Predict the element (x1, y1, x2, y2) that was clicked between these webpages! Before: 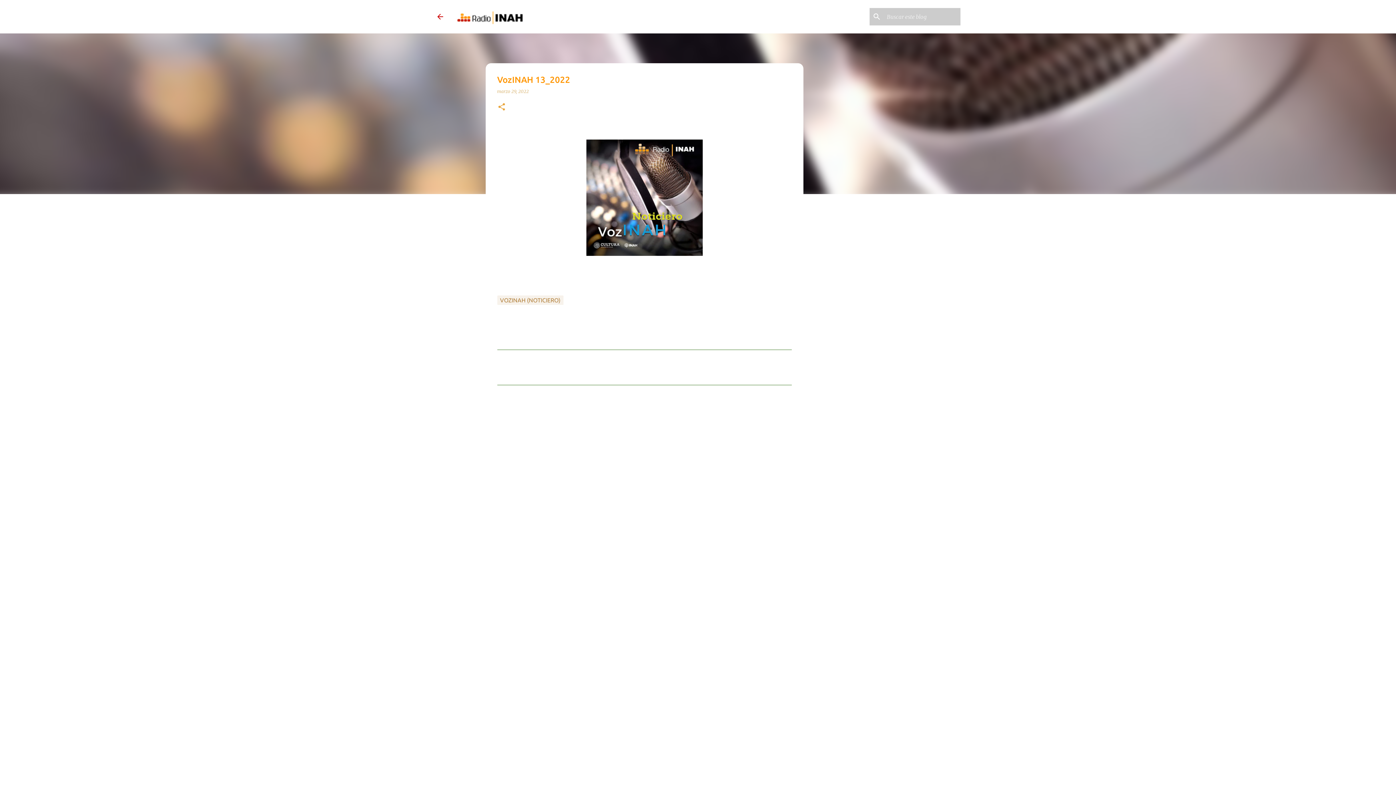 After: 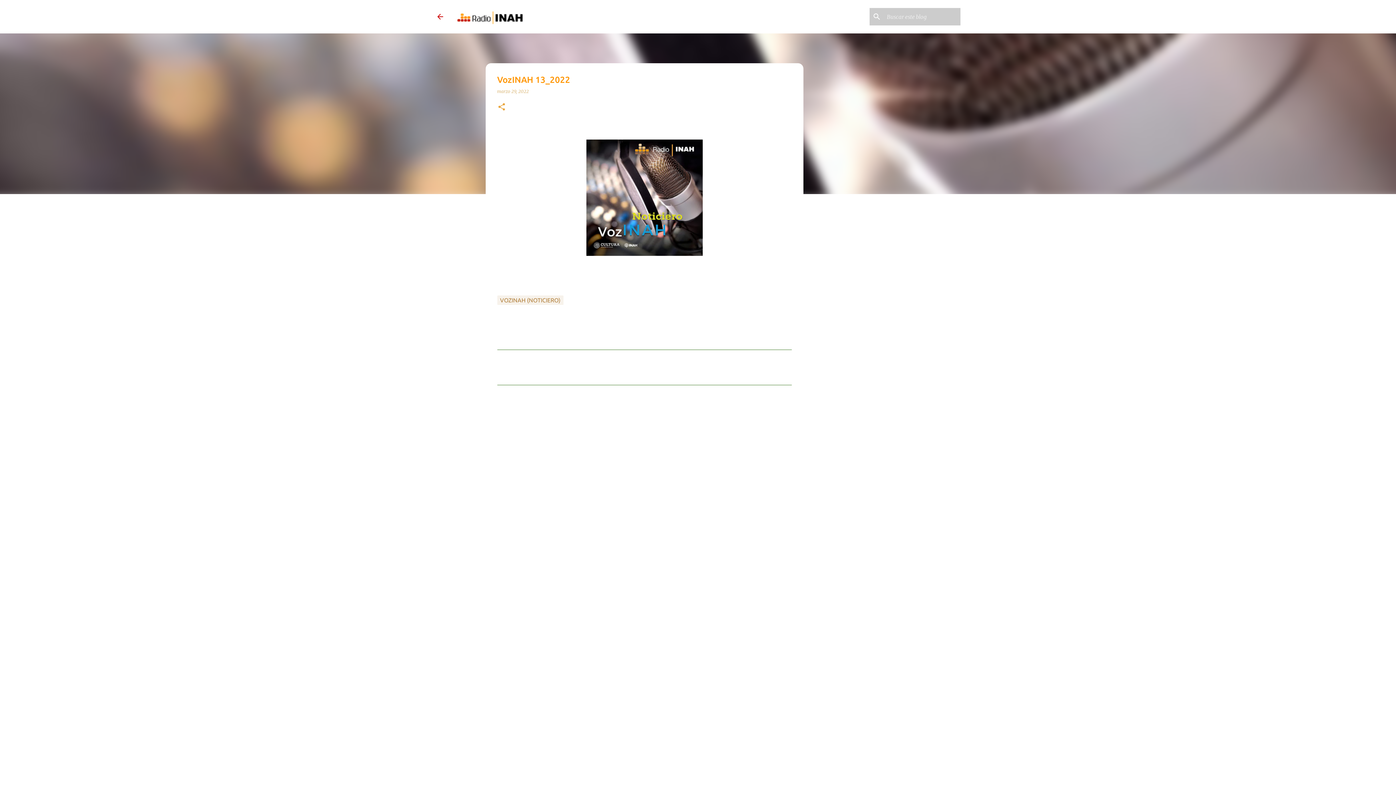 Action: label: marzo 29, 2022 bbox: (497, 88, 528, 94)